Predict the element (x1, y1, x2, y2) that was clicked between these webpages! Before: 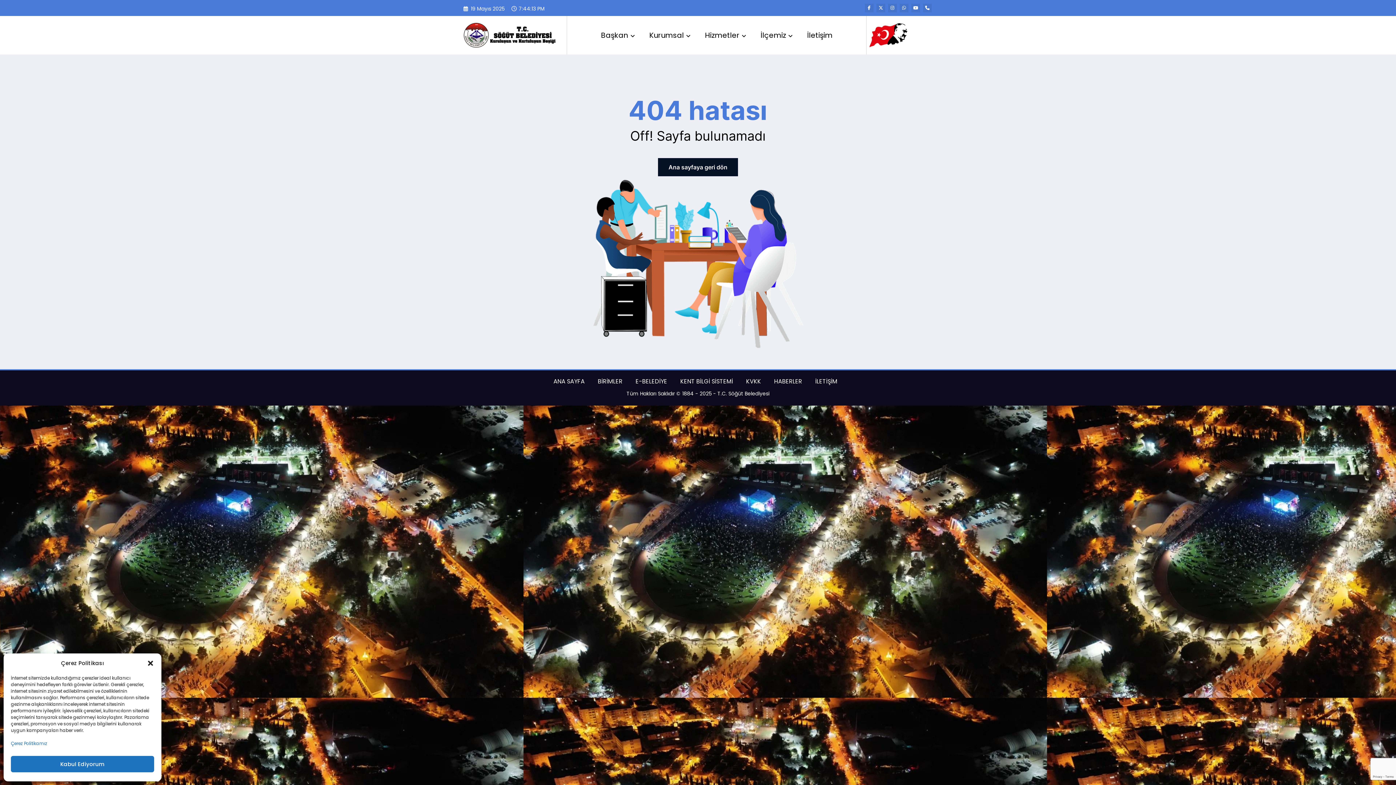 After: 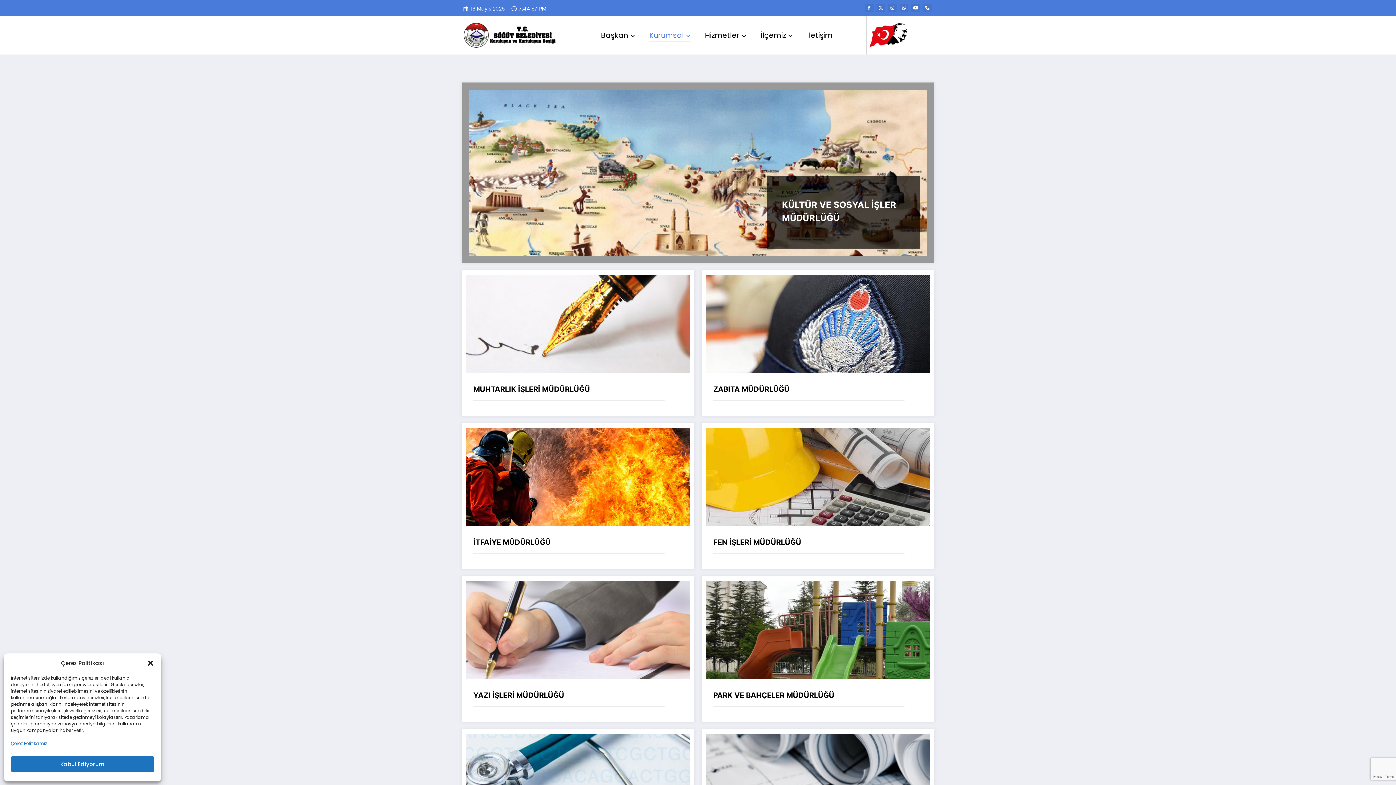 Action: bbox: (598, 377, 622, 385) label: BİRİMLER